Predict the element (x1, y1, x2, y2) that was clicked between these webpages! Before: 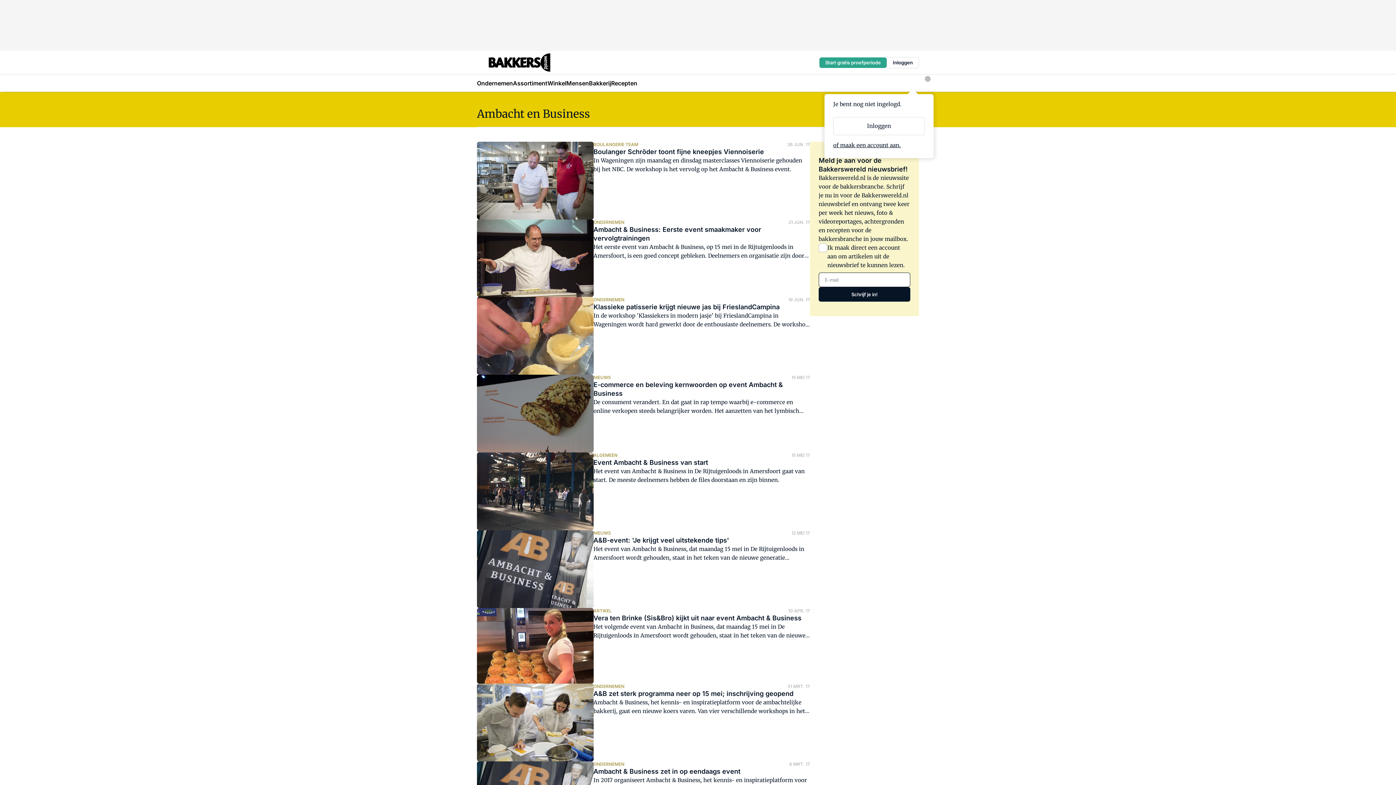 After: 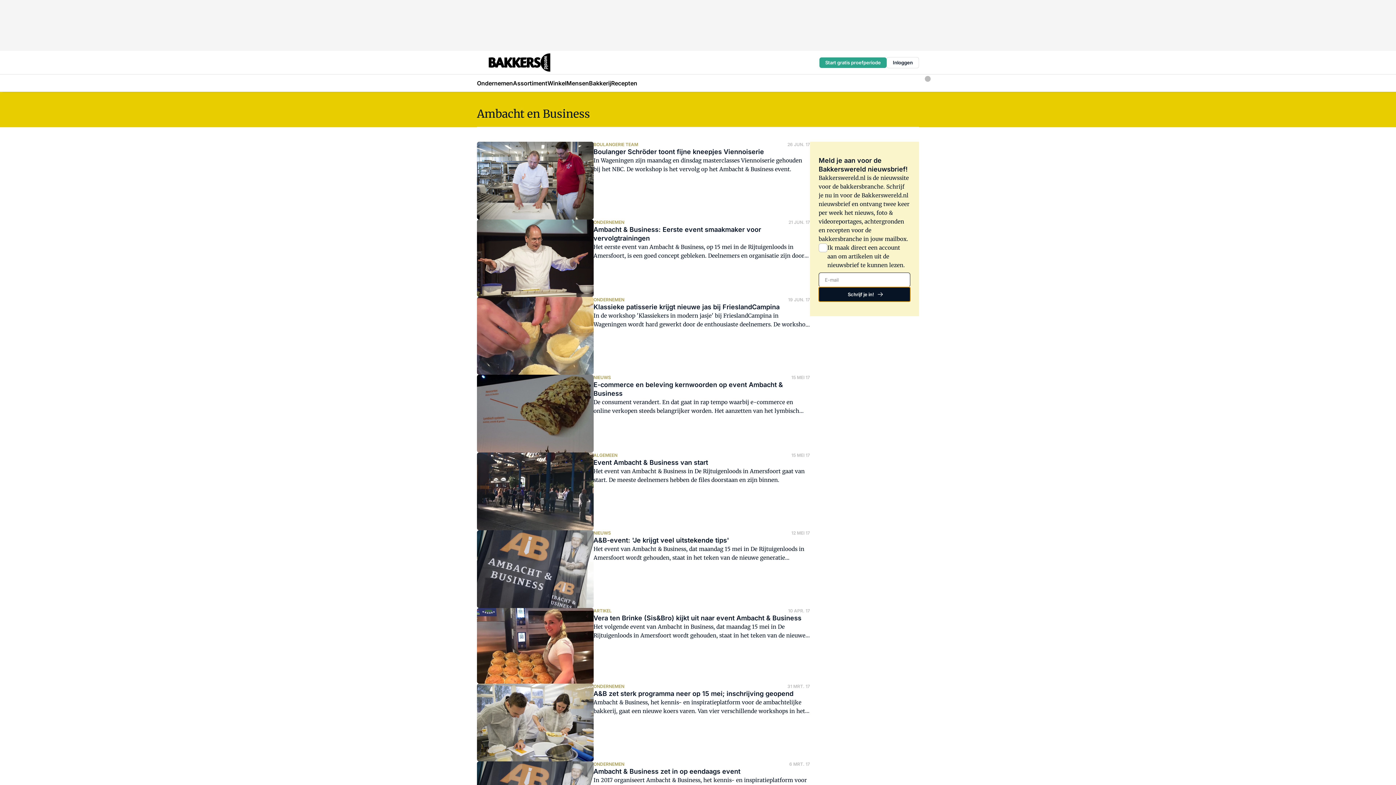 Action: bbox: (818, 287, 910, 301) label: Schrijf je in!